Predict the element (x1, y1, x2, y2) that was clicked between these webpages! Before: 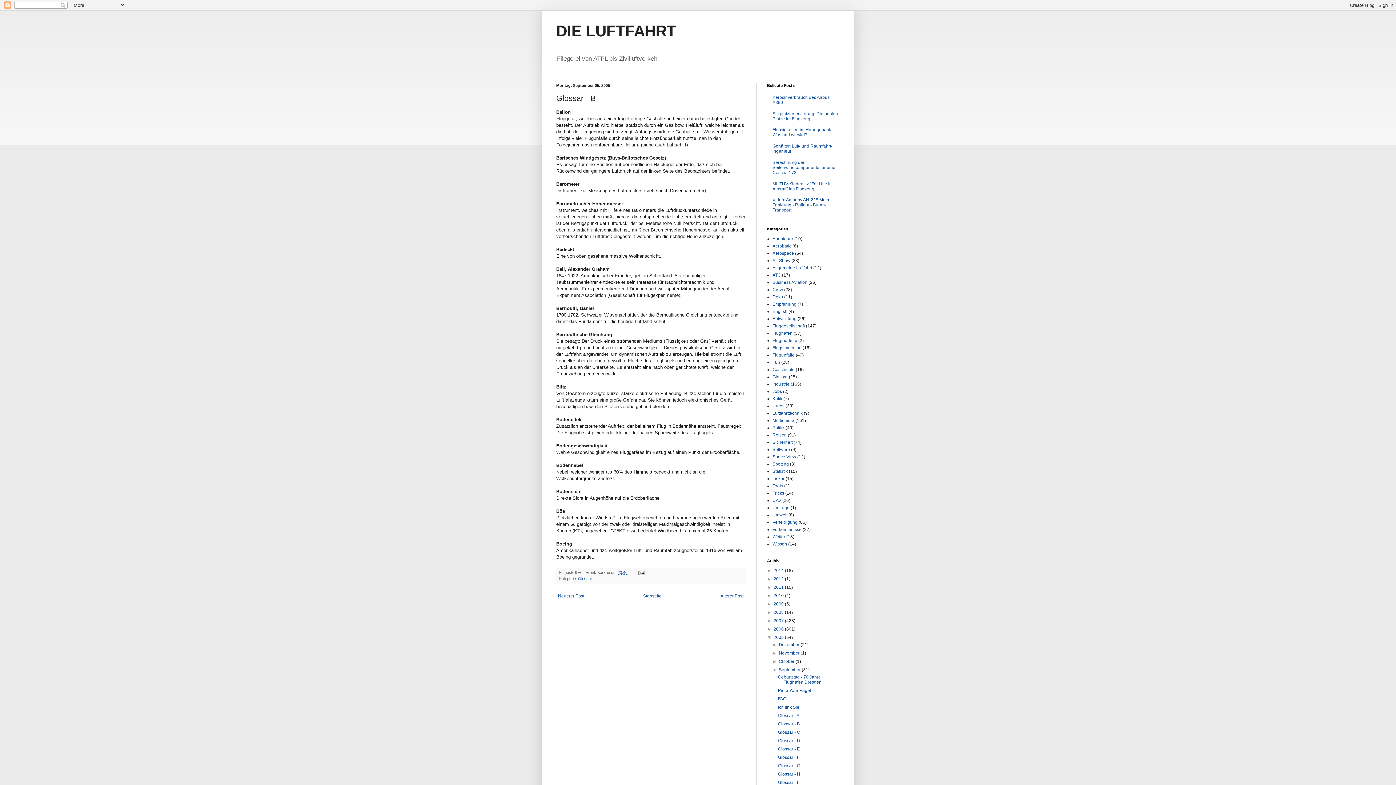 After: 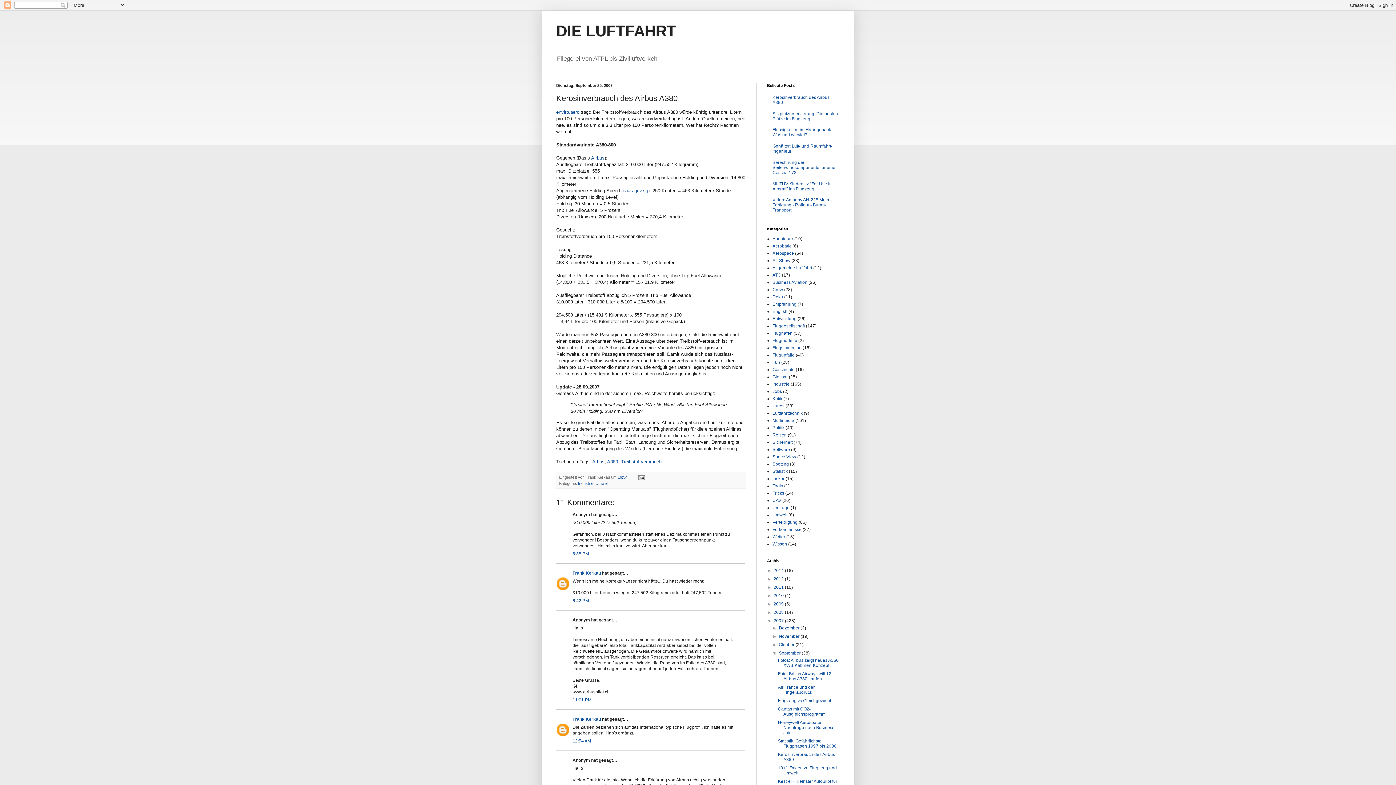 Action: bbox: (772, 94, 829, 105) label: Kerosinverbrauch des Airbus A380